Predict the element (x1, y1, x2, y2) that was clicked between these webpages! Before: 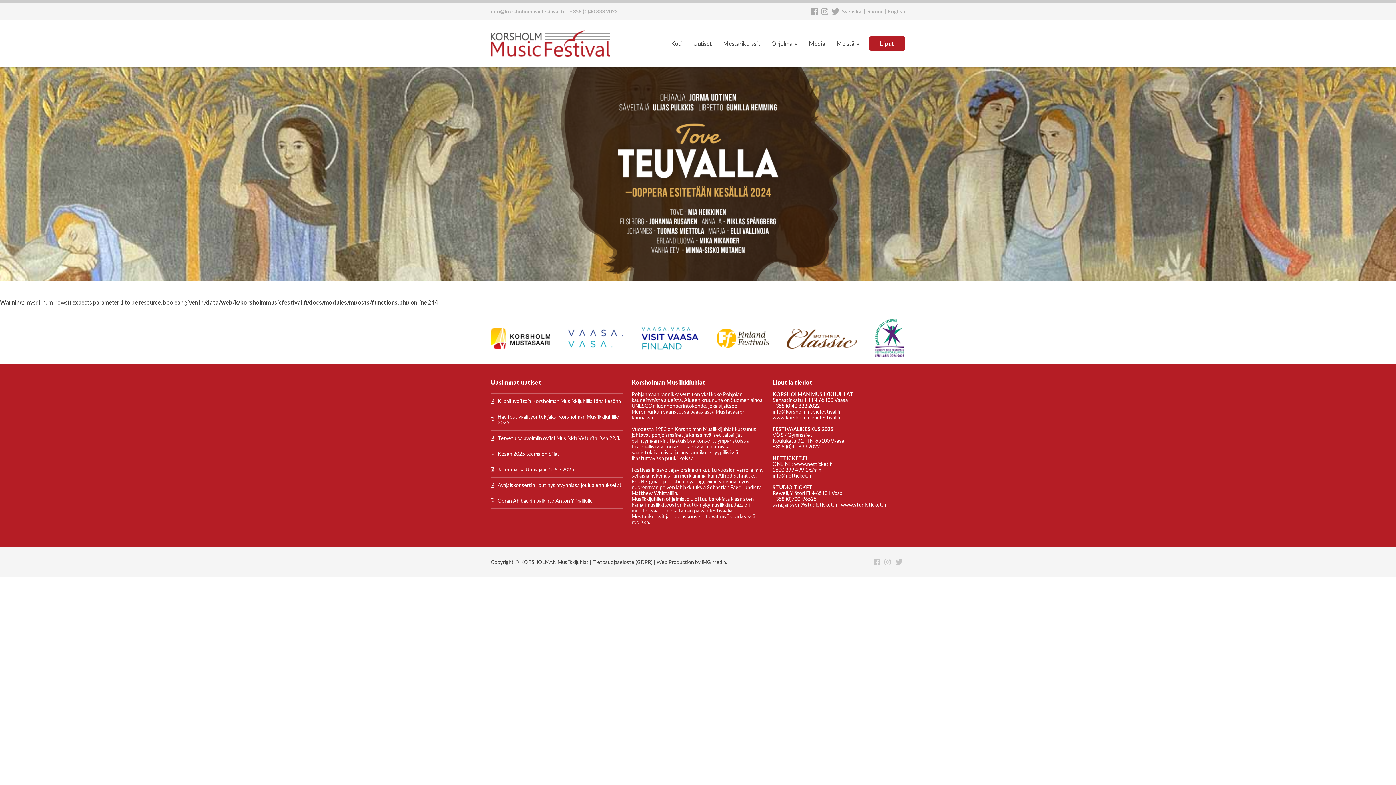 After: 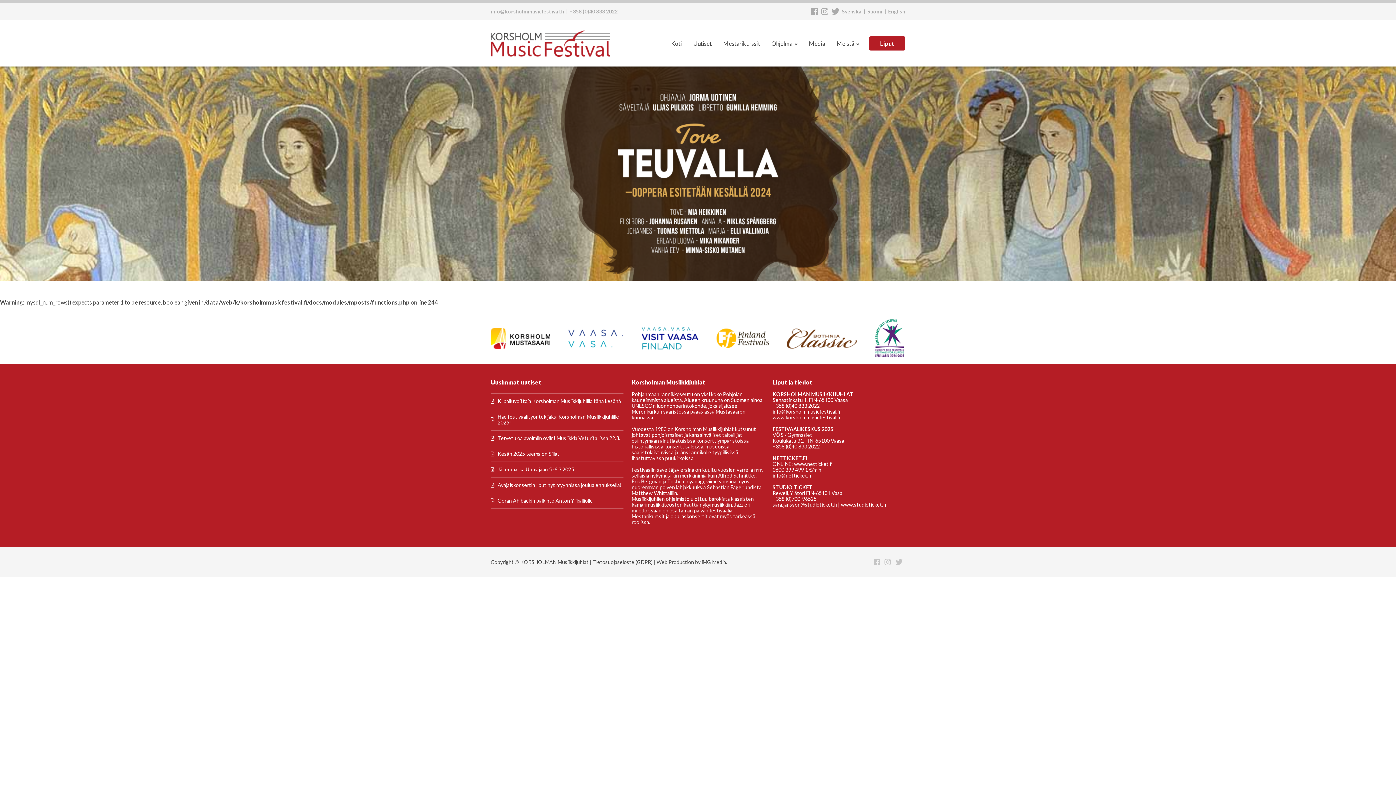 Action: label:   bbox: (884, 559, 894, 566)